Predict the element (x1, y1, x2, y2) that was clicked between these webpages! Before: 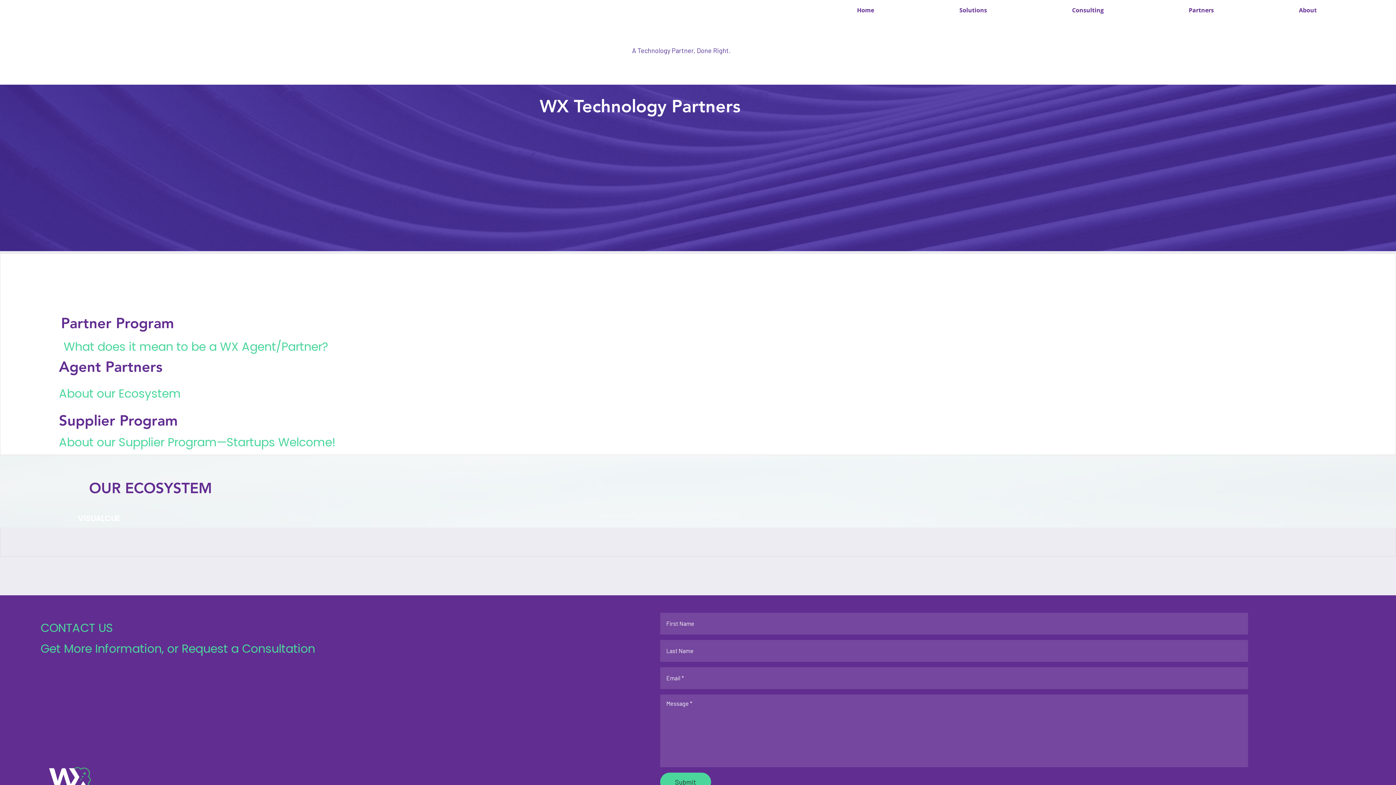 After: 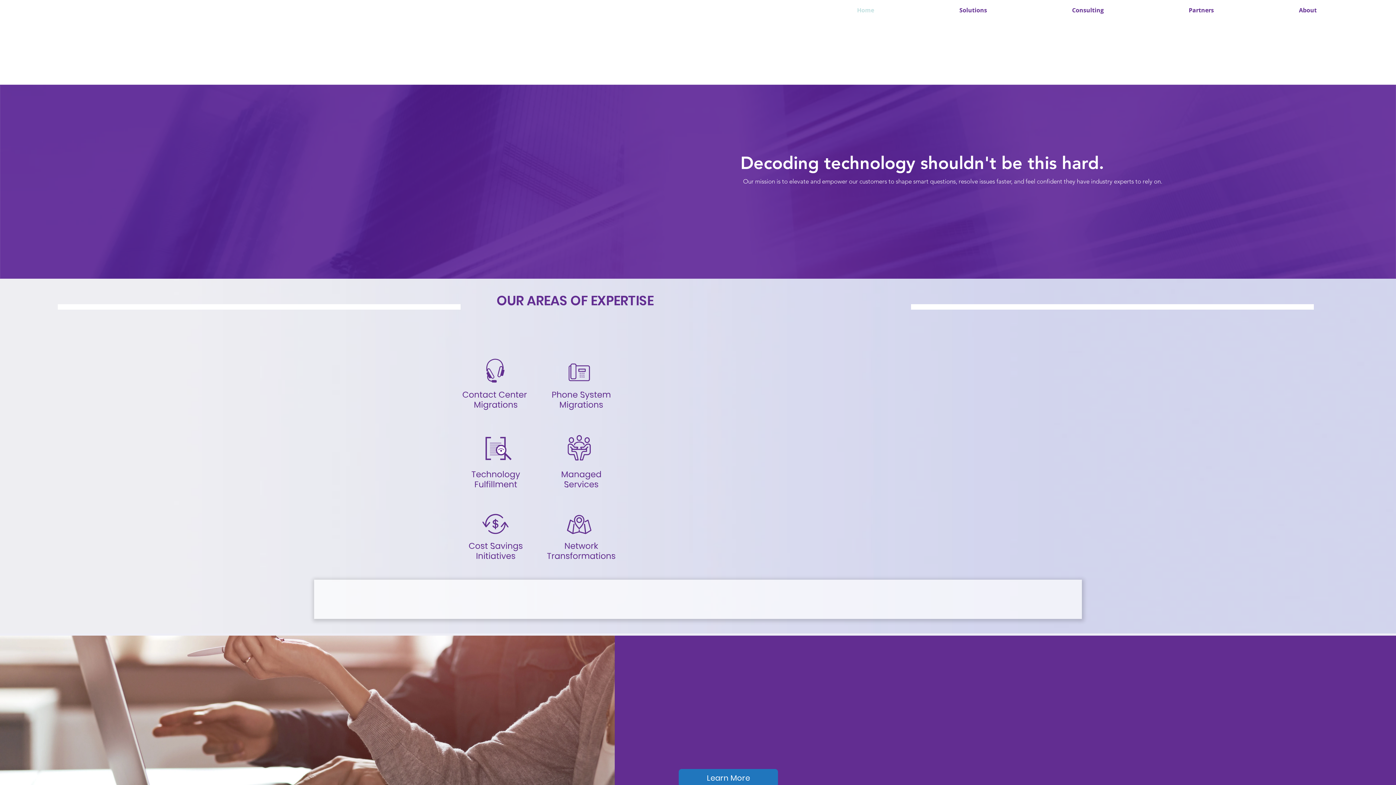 Action: bbox: (39, 23, 130, 75)